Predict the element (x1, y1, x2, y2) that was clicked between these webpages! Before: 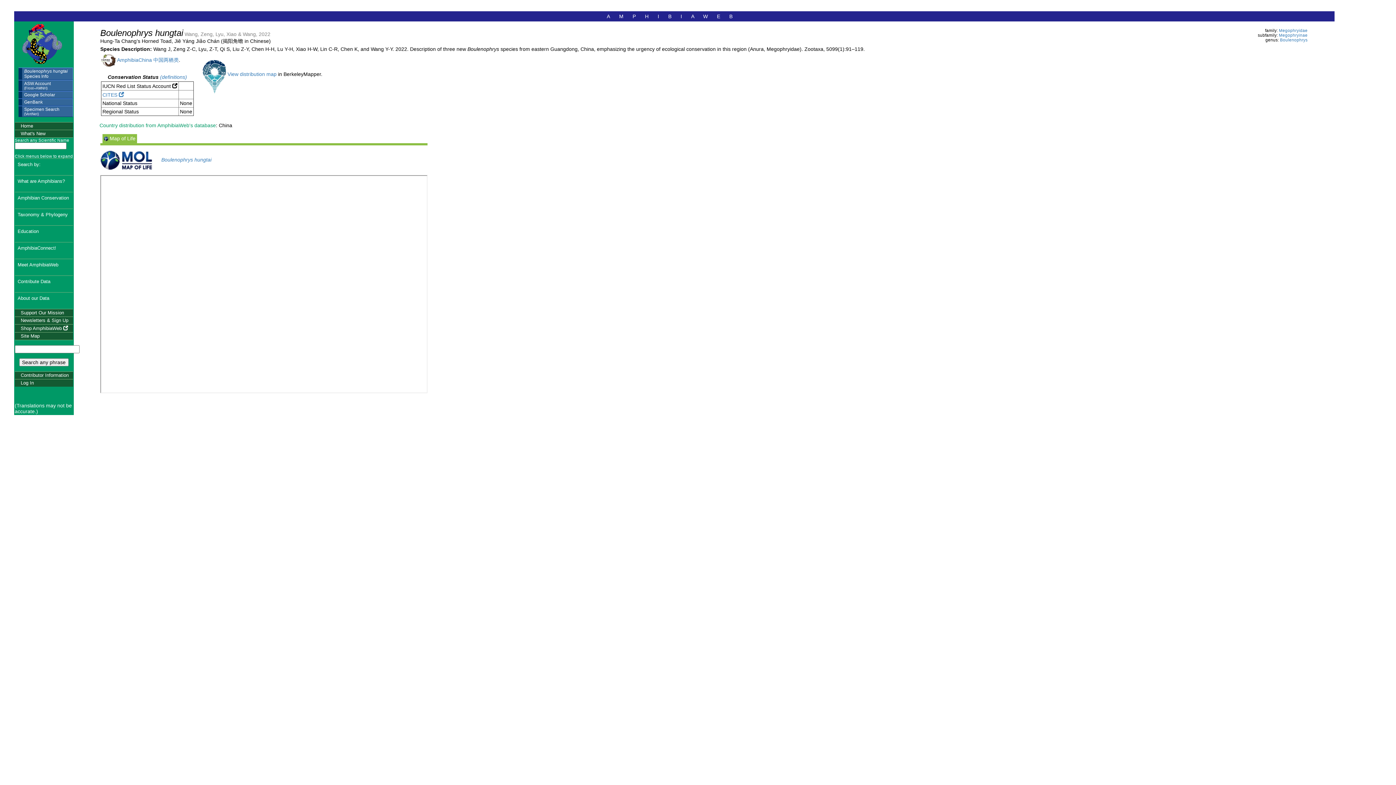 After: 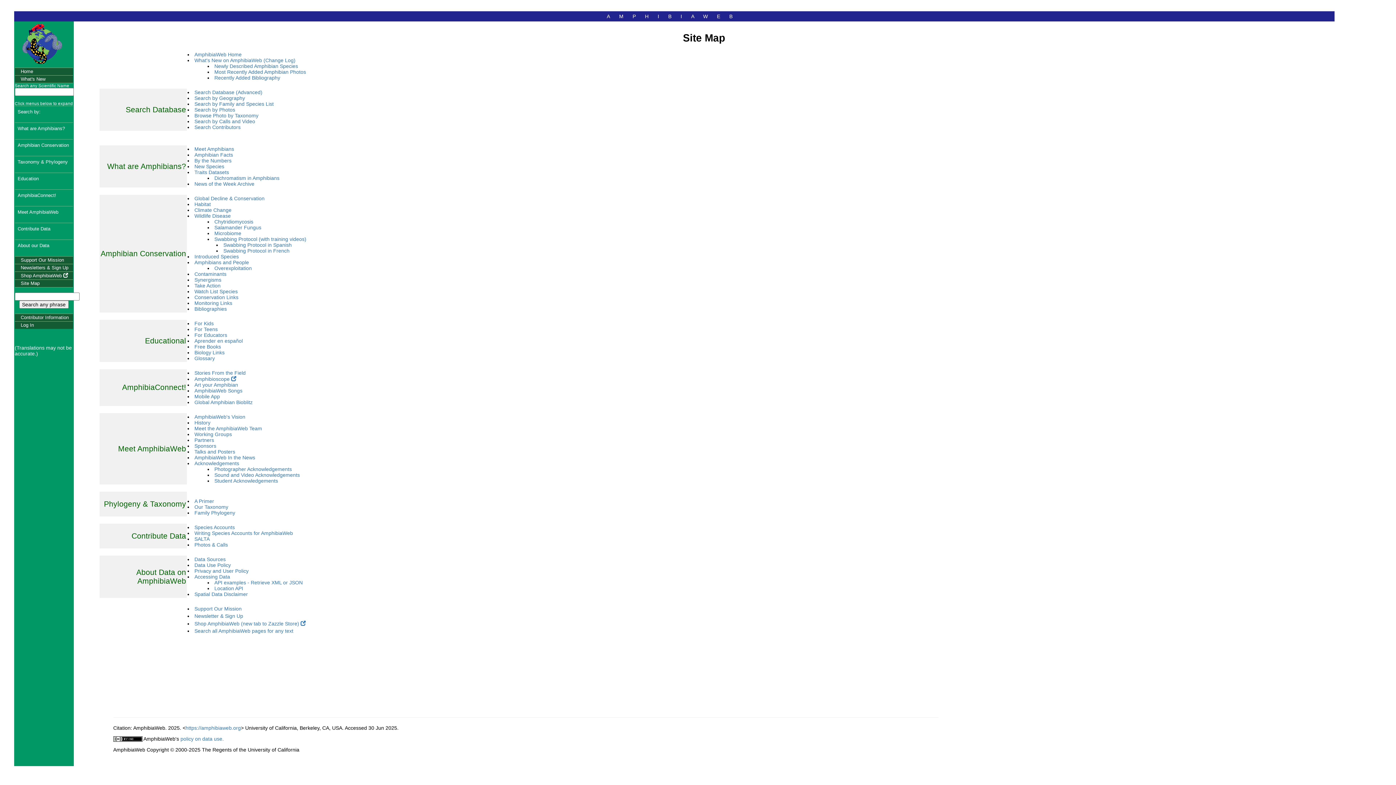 Action: bbox: (14, 332, 72, 339) label: Site Map